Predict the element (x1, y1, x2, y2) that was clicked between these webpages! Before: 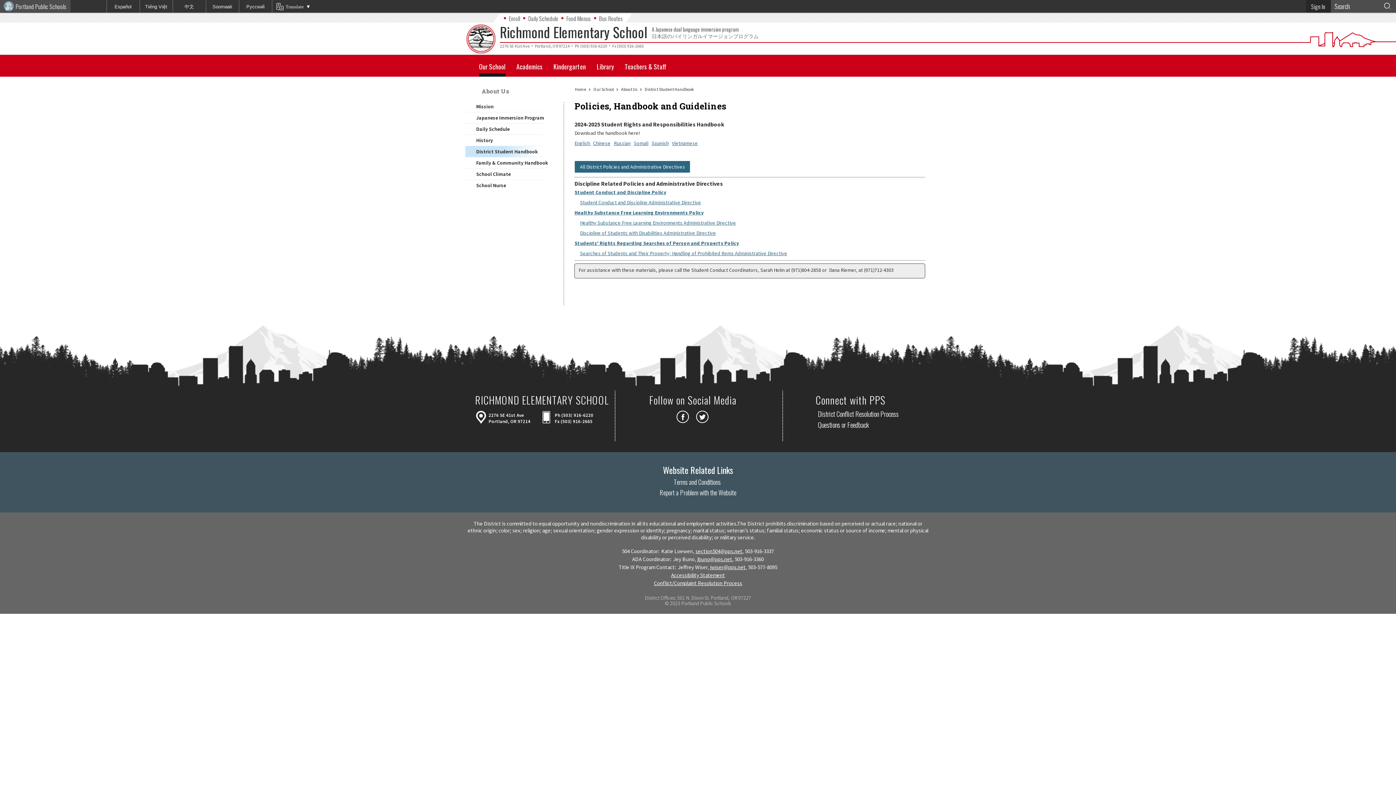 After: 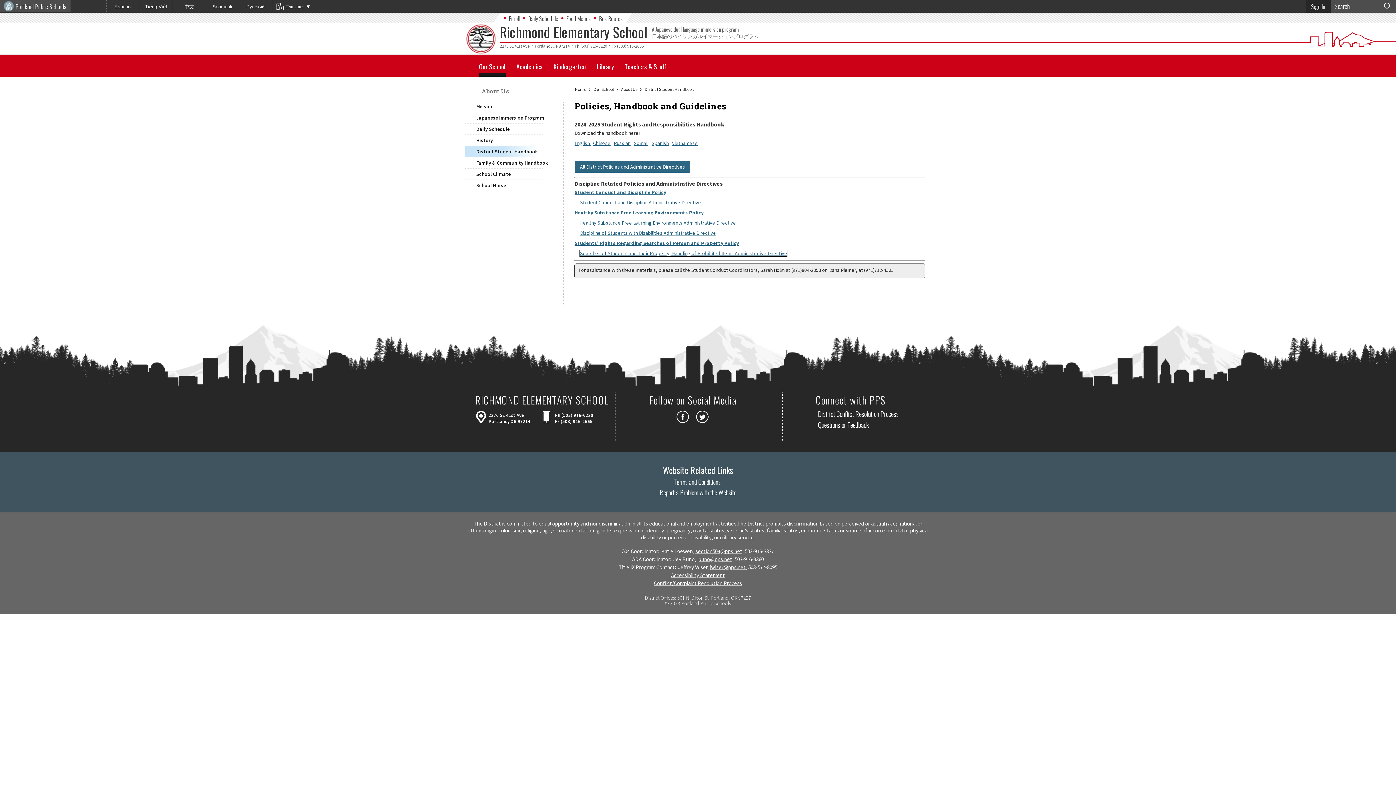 Action: label: Searches of Students and Their Property; Handling of Prohibited Items Administrative Directive bbox: (580, 250, 787, 256)